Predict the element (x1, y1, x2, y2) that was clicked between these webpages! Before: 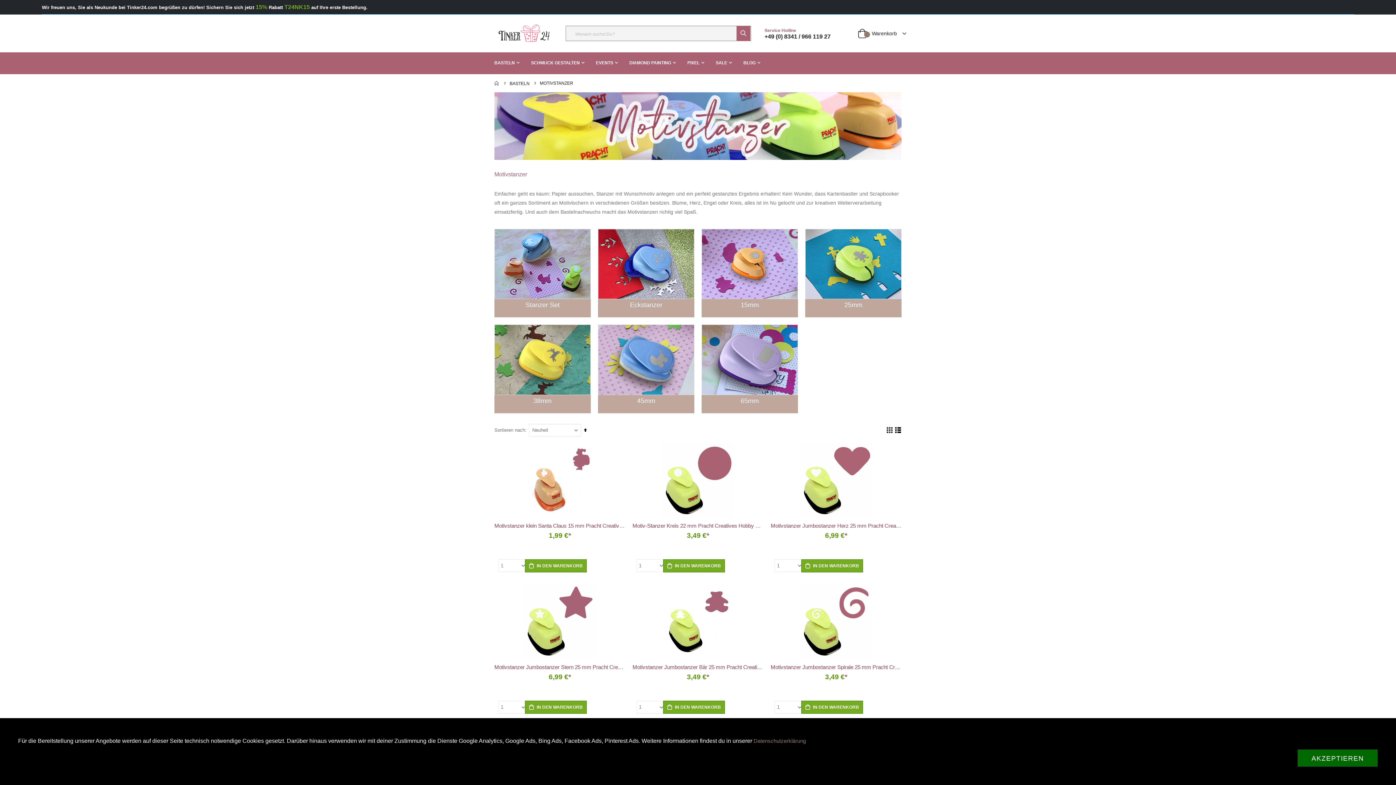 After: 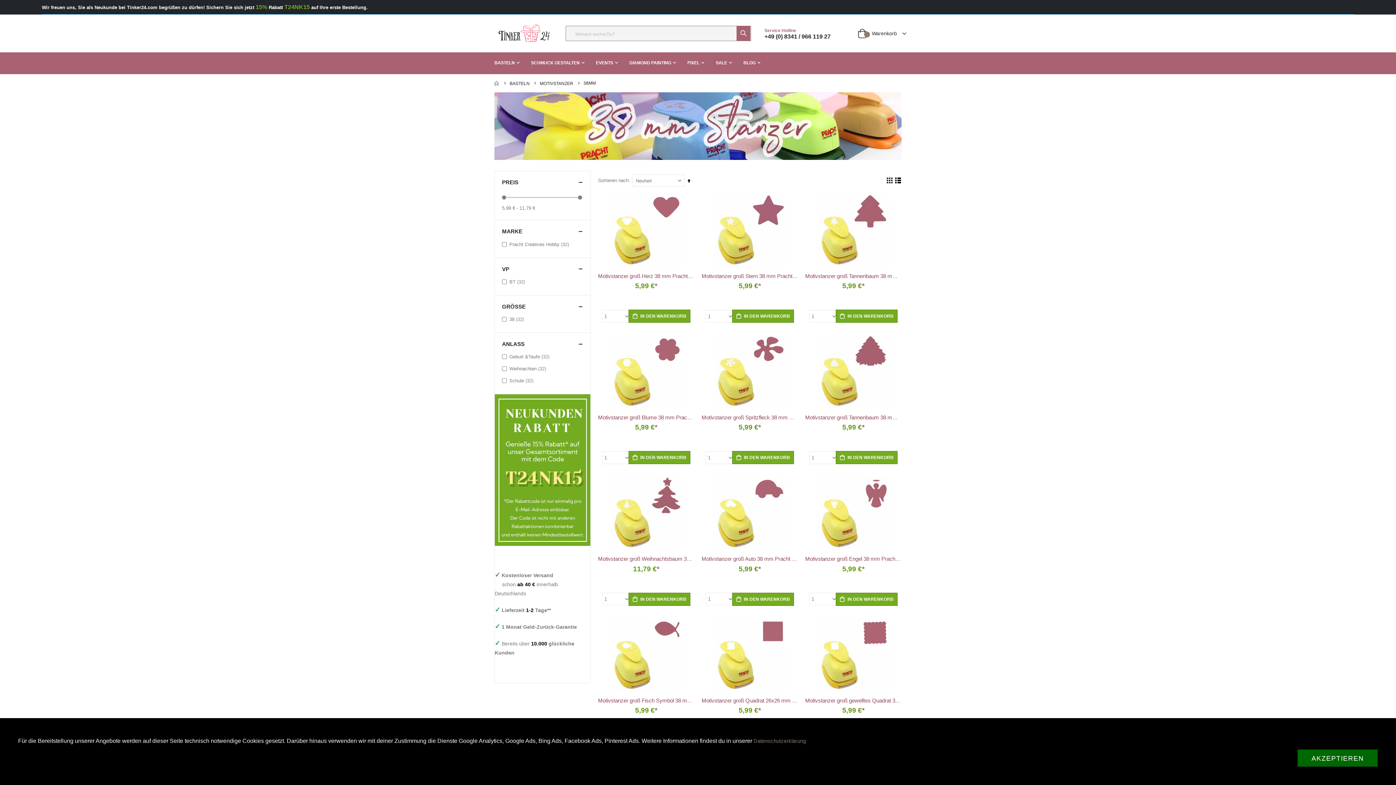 Action: bbox: (494, 325, 590, 394)